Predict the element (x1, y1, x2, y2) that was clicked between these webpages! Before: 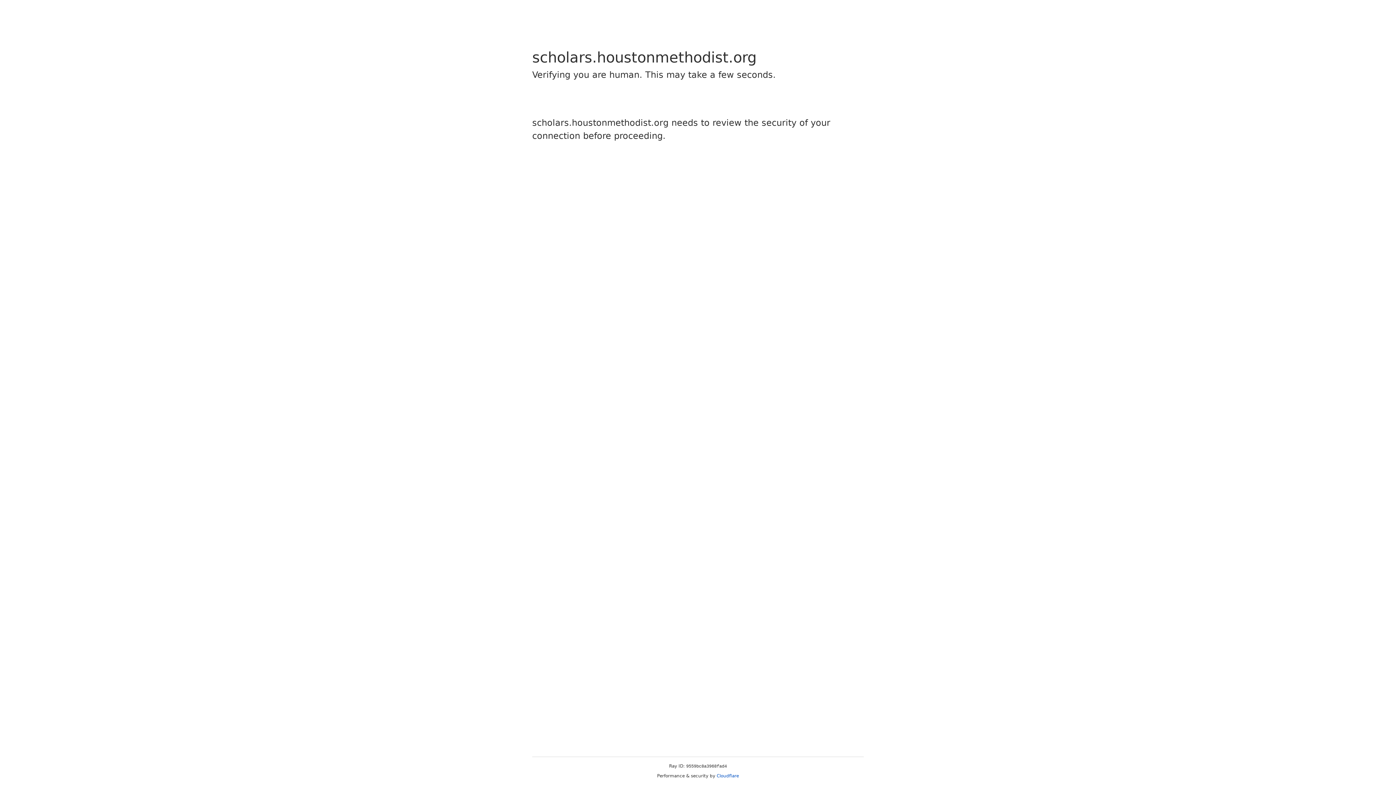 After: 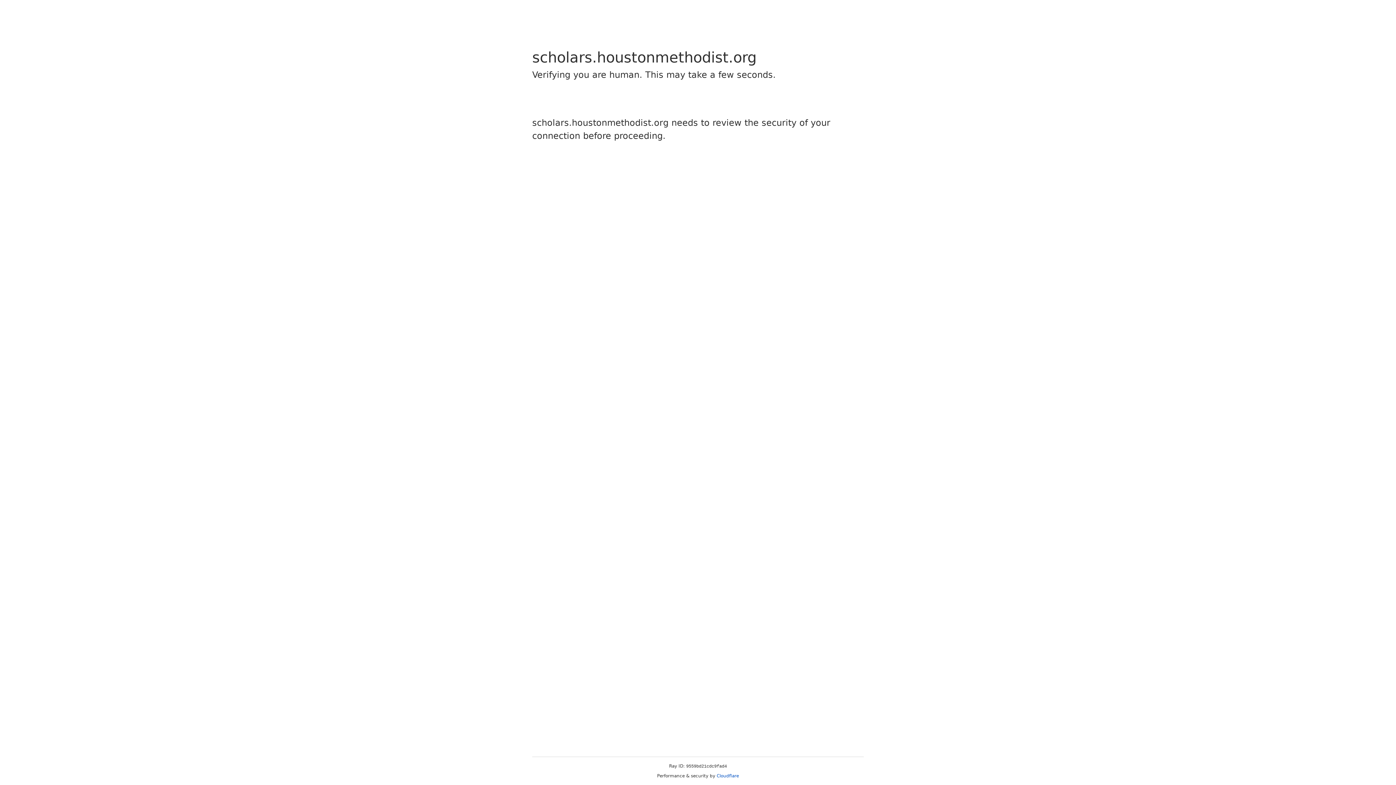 Action: bbox: (716, 773, 739, 778) label: Cloudflare